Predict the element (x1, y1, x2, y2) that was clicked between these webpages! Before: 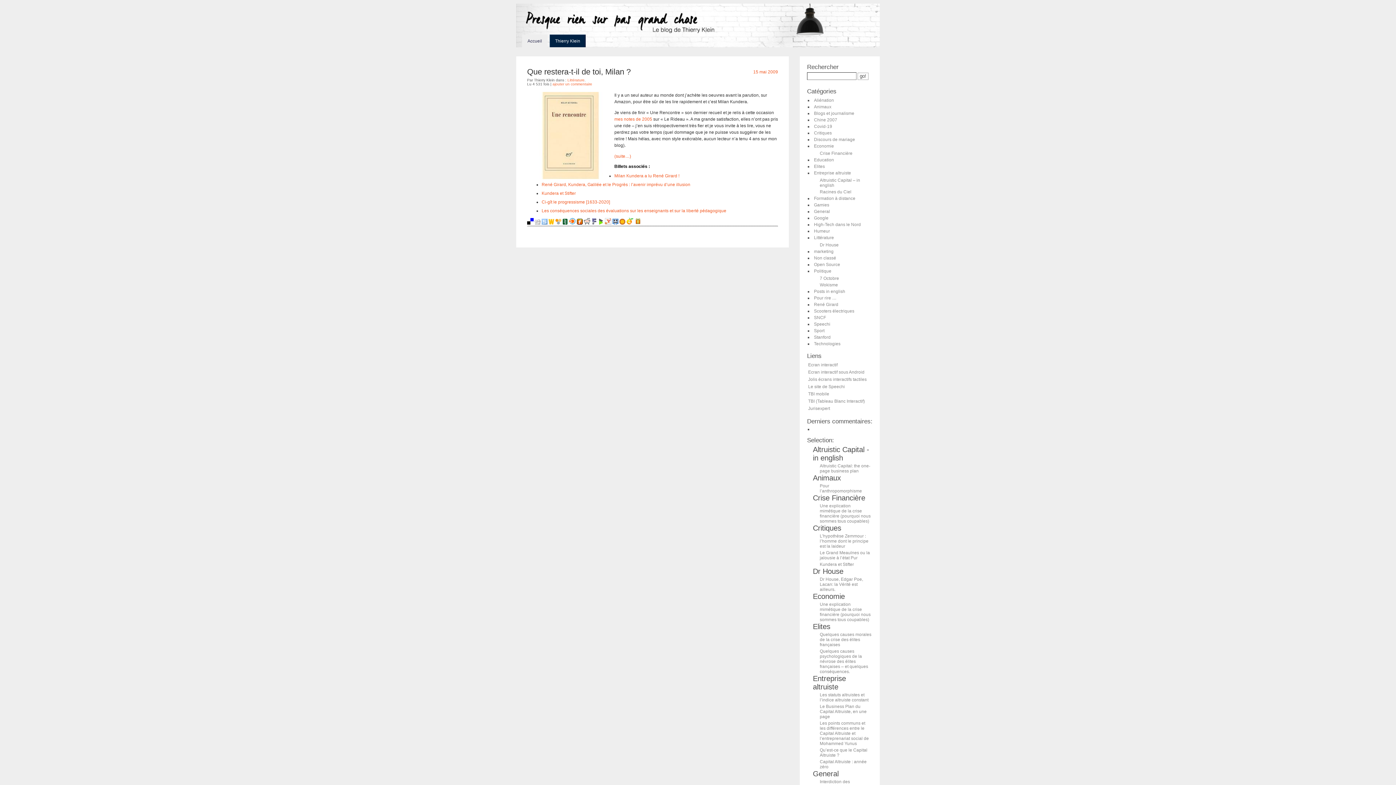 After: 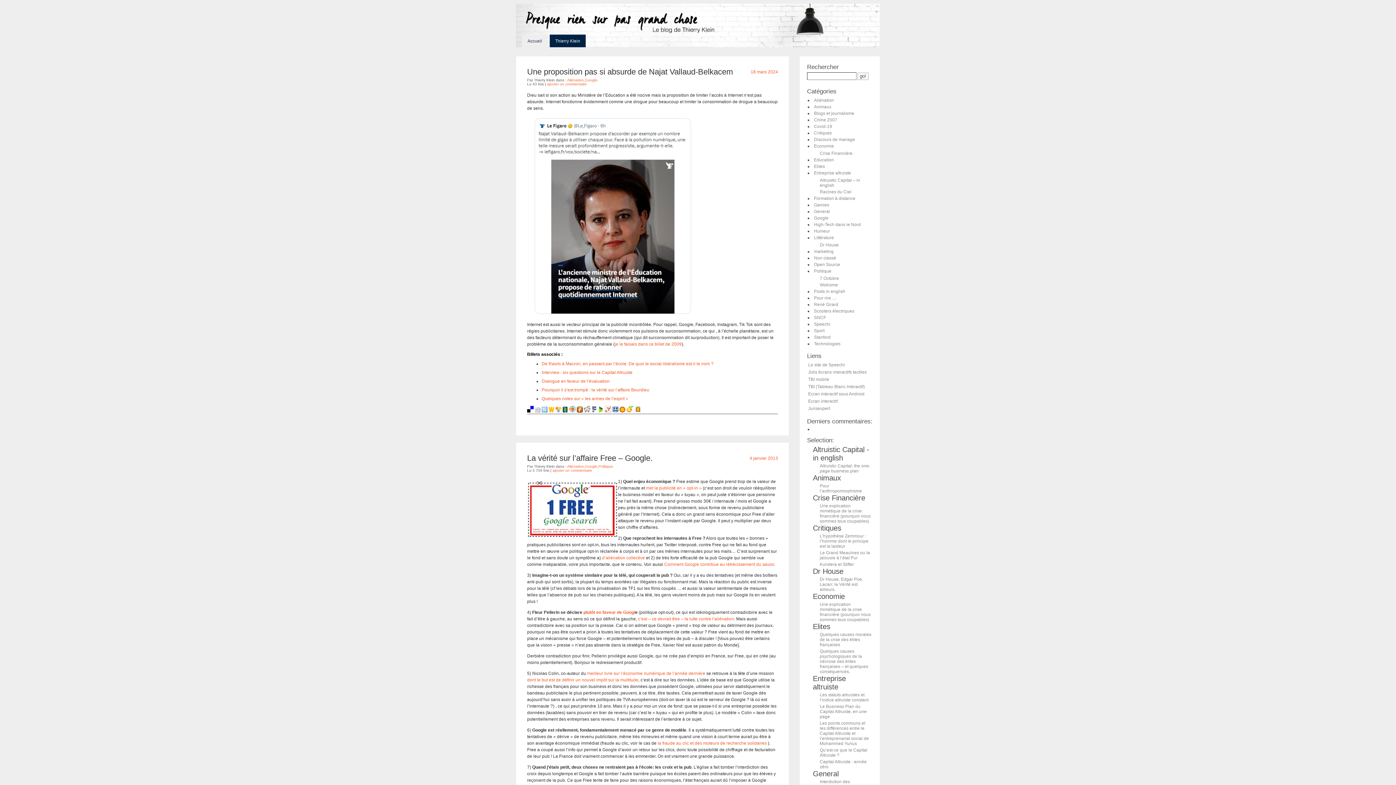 Action: label: Google bbox: (813, 214, 869, 221)